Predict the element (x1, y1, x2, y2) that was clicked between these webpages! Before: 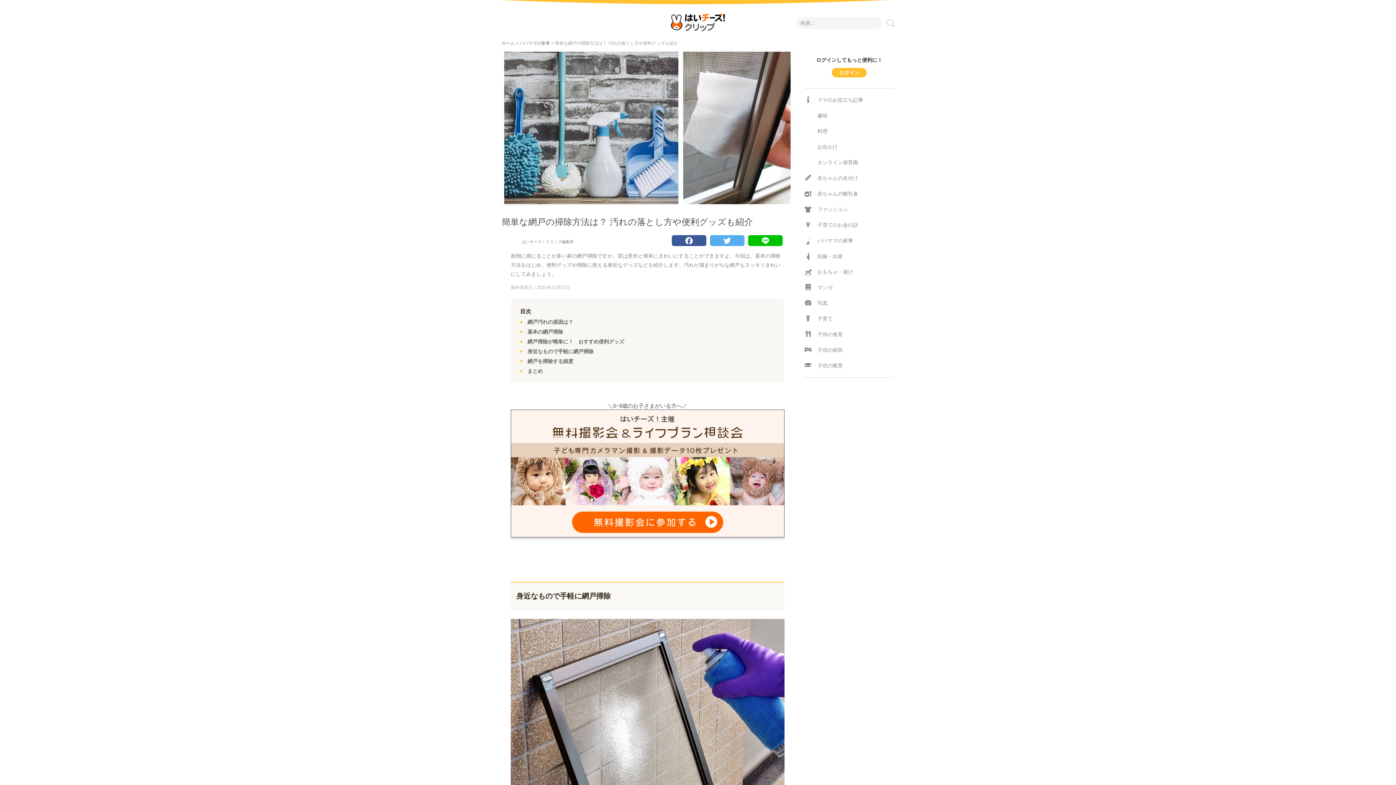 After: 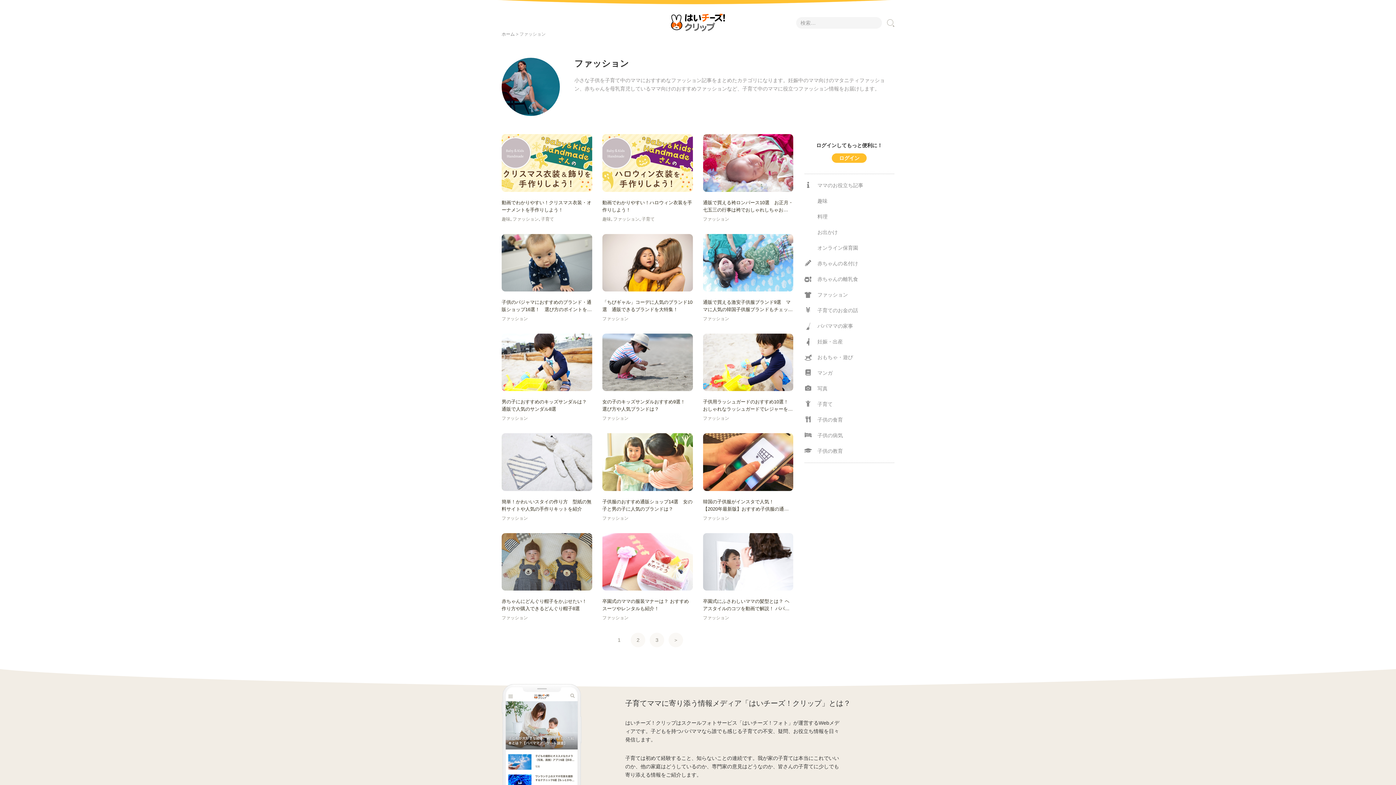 Action: label: ファッション bbox: (804, 201, 894, 217)